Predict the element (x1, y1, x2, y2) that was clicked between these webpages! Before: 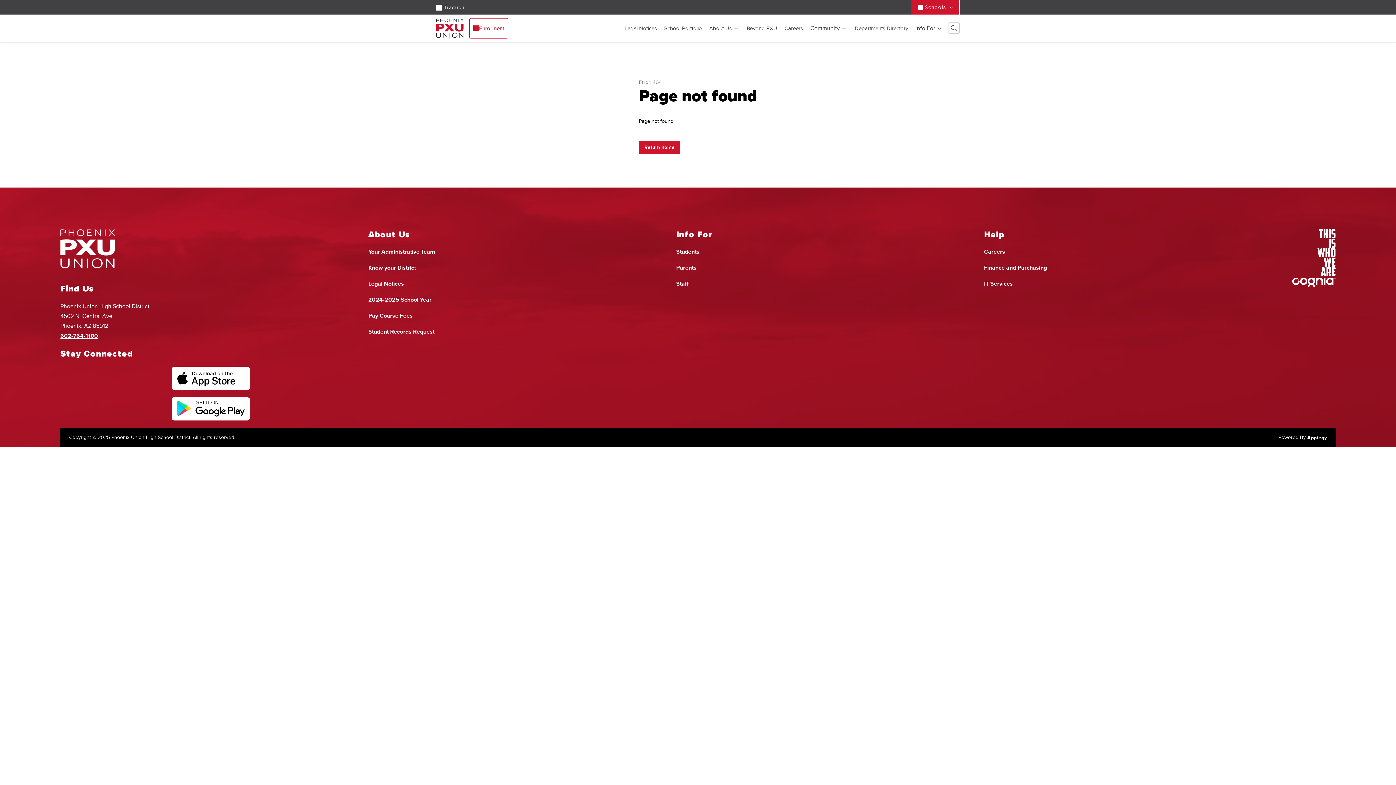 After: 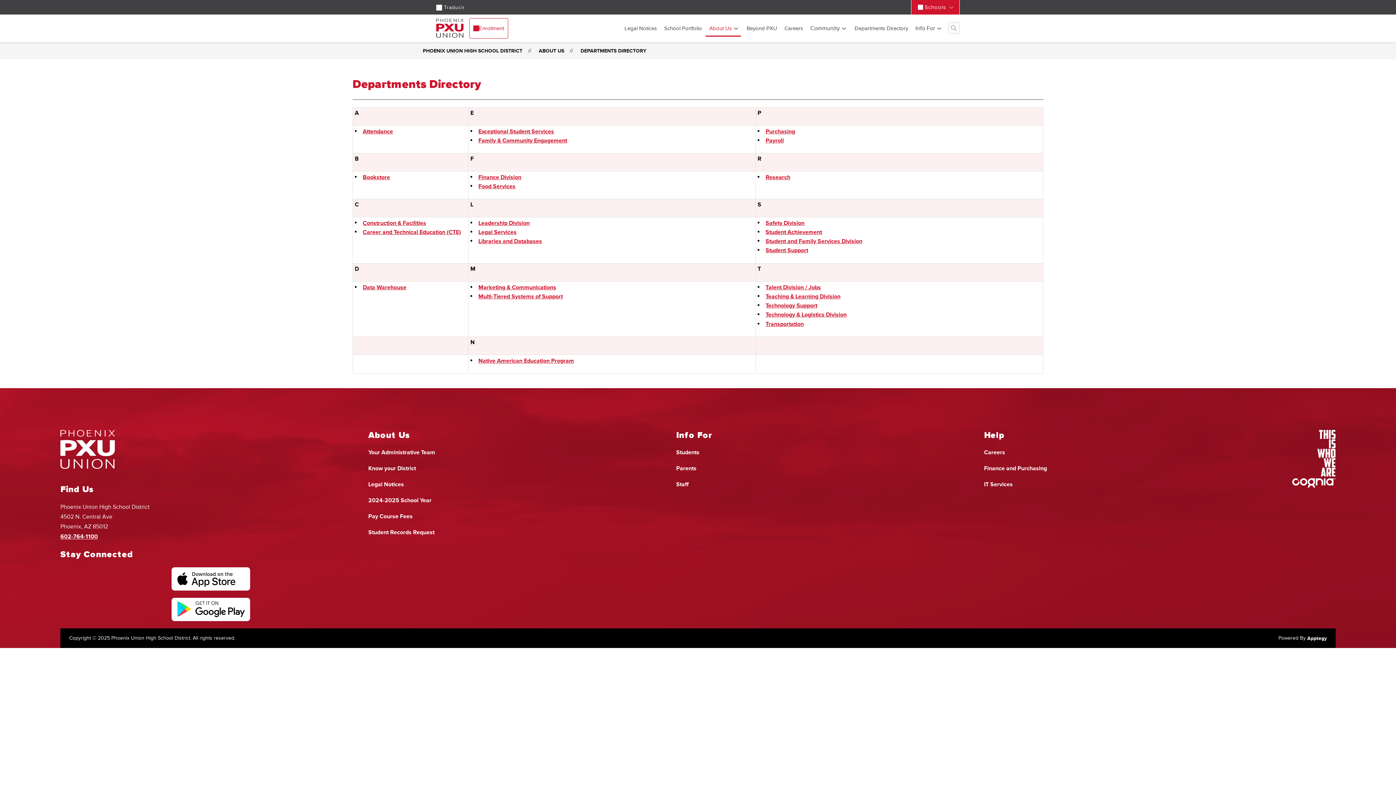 Action: label: Departments Directory bbox: (854, 25, 908, 31)